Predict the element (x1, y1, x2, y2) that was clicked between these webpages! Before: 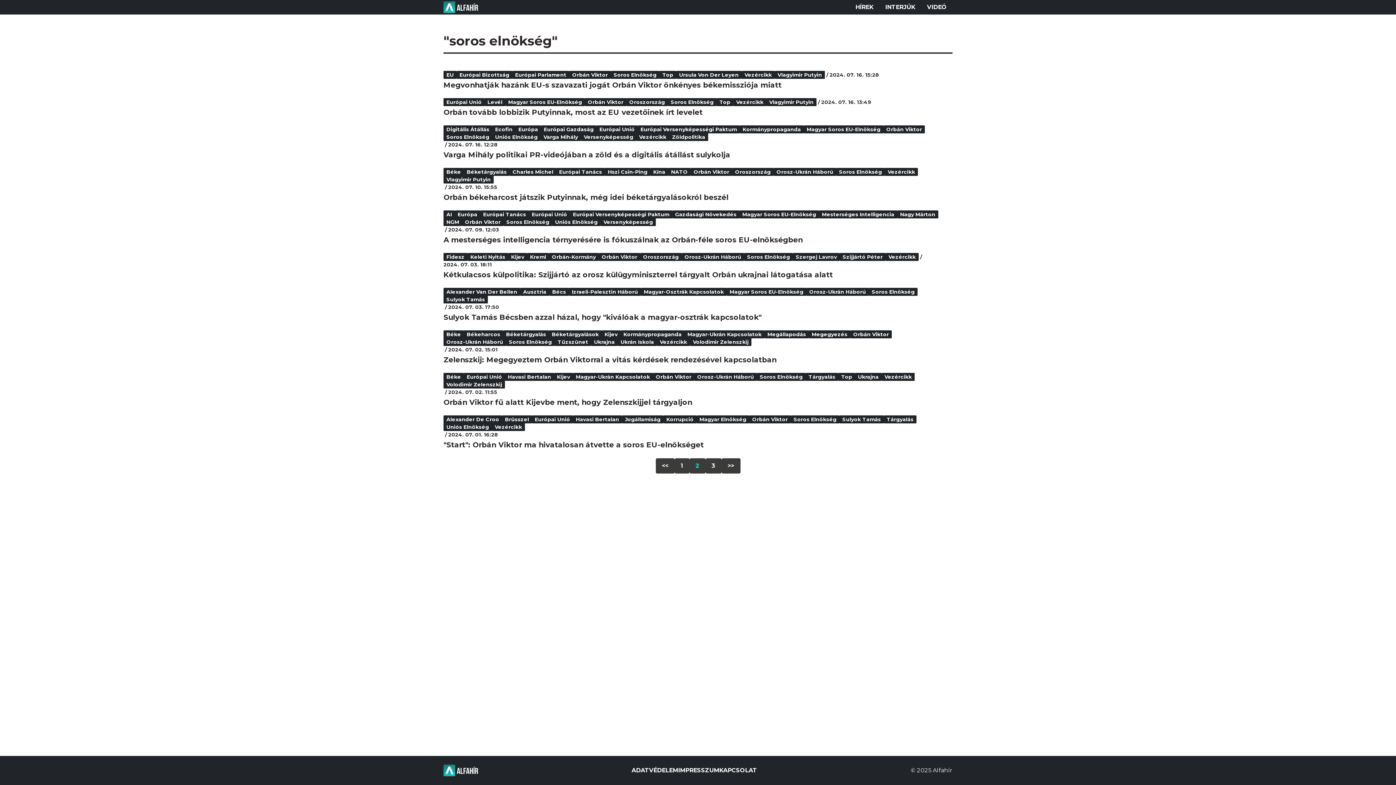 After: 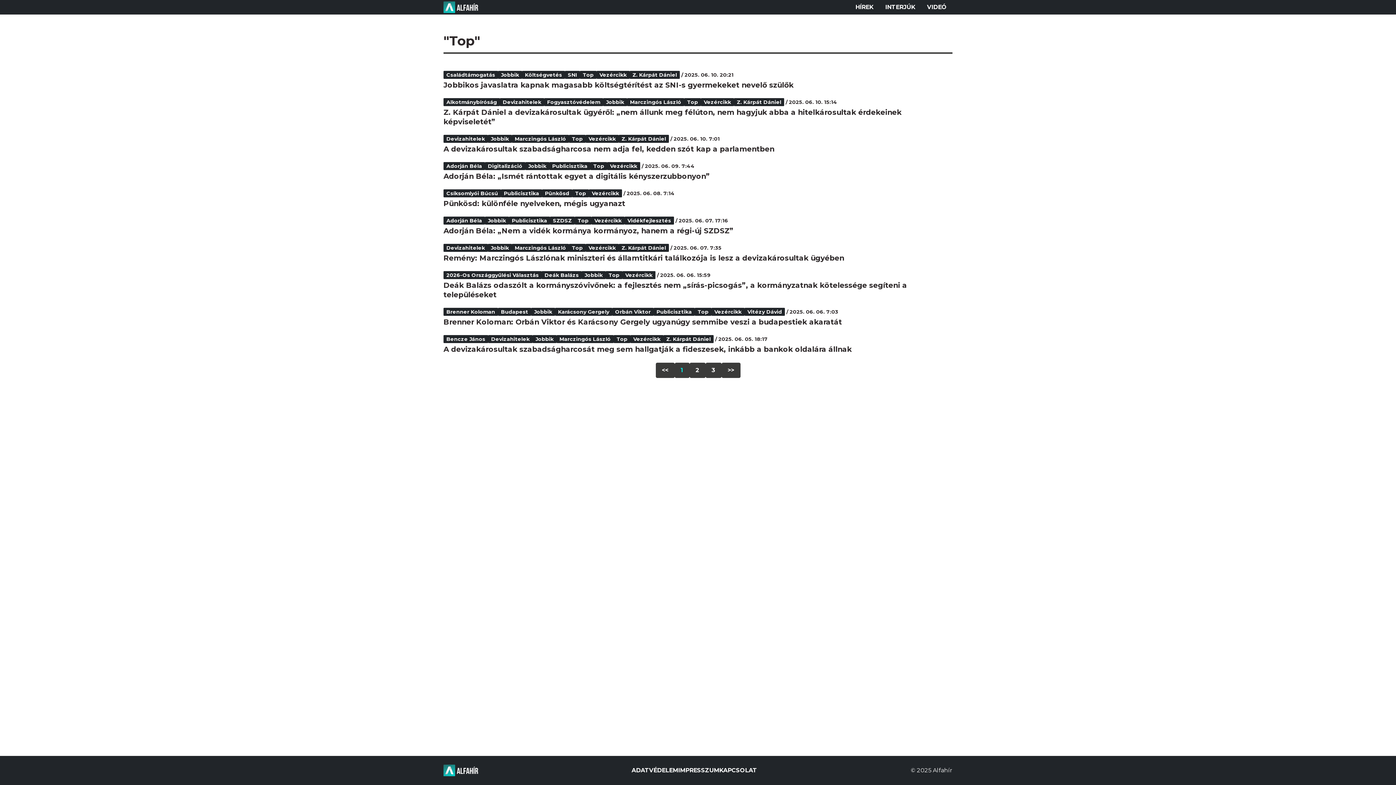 Action: bbox: (659, 70, 676, 78) label: Top